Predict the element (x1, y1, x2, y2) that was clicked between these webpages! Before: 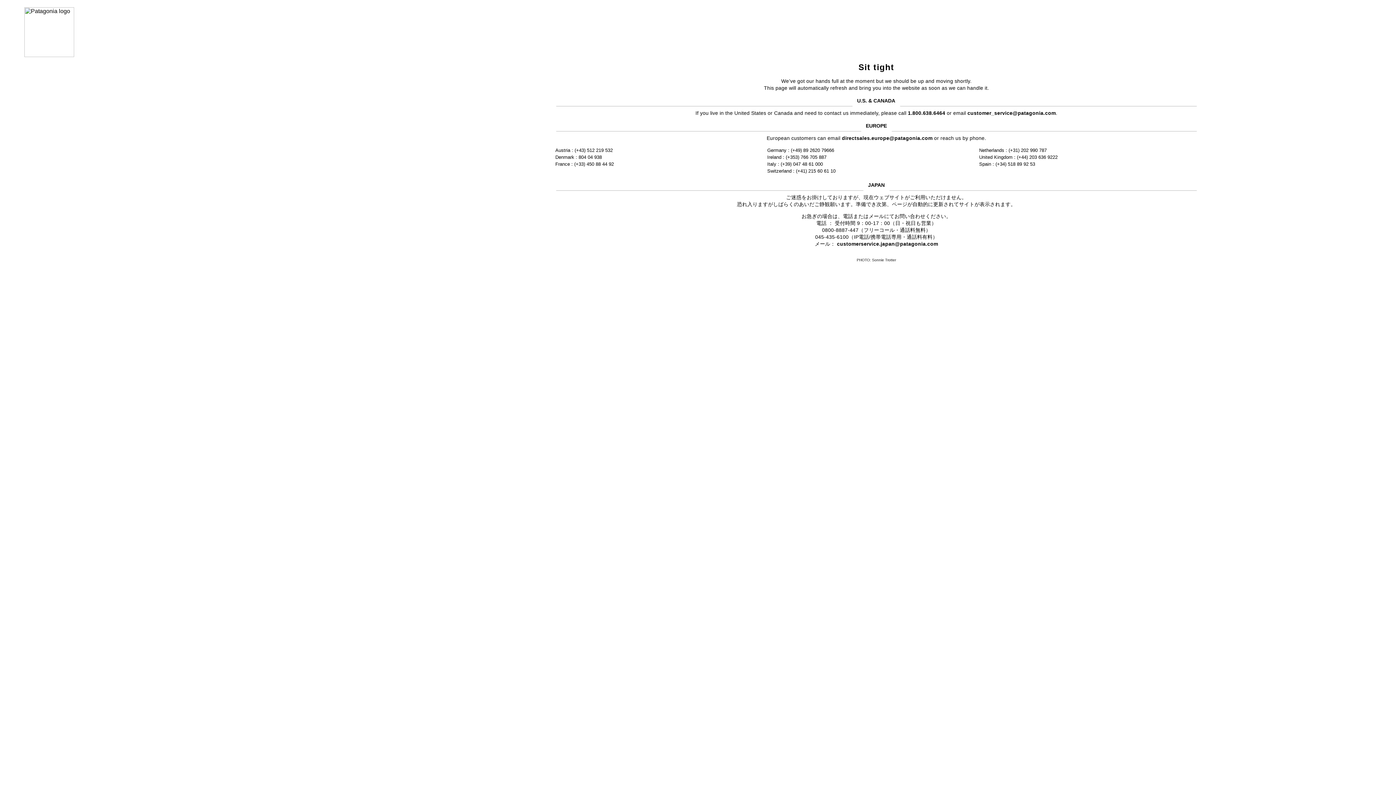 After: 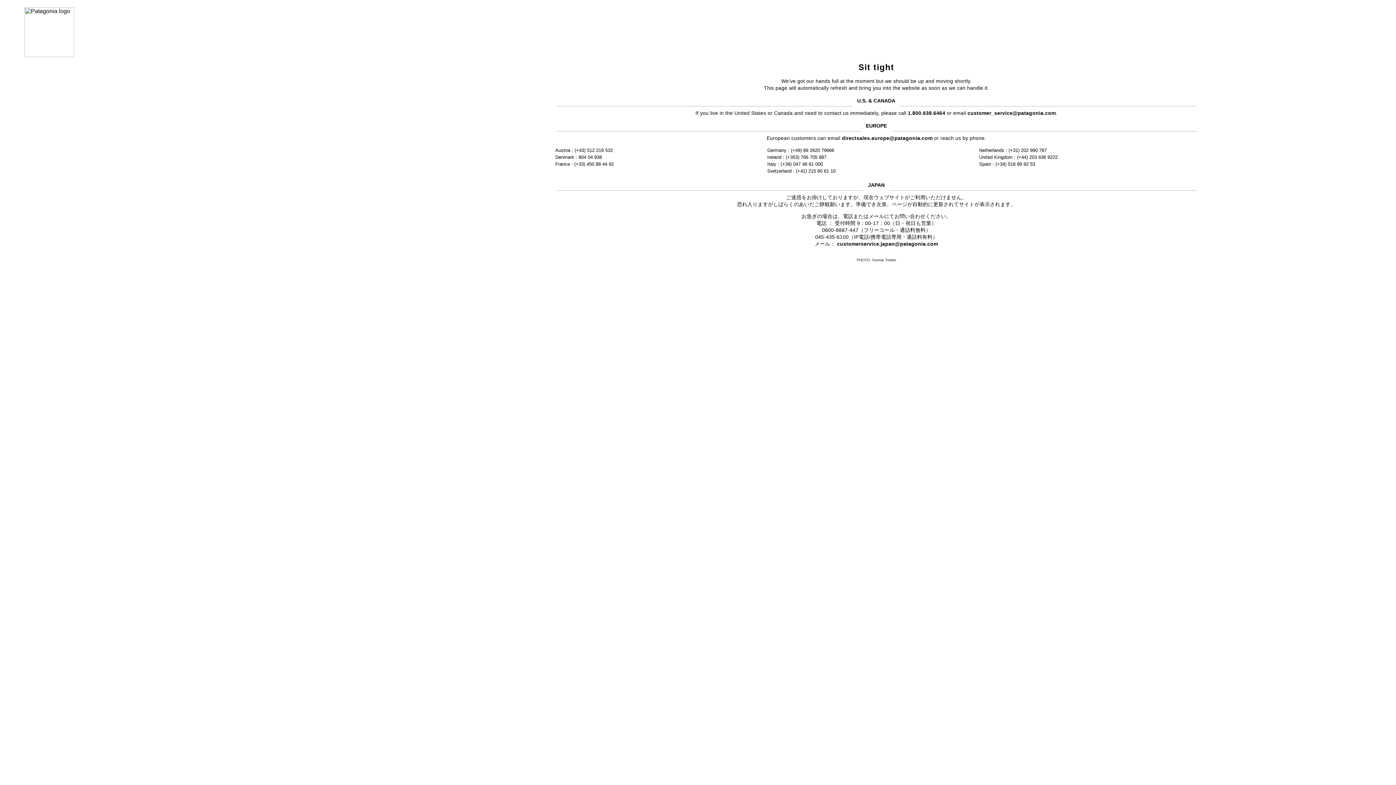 Action: label: customerservice.japan@patagonia.com bbox: (837, 241, 938, 246)